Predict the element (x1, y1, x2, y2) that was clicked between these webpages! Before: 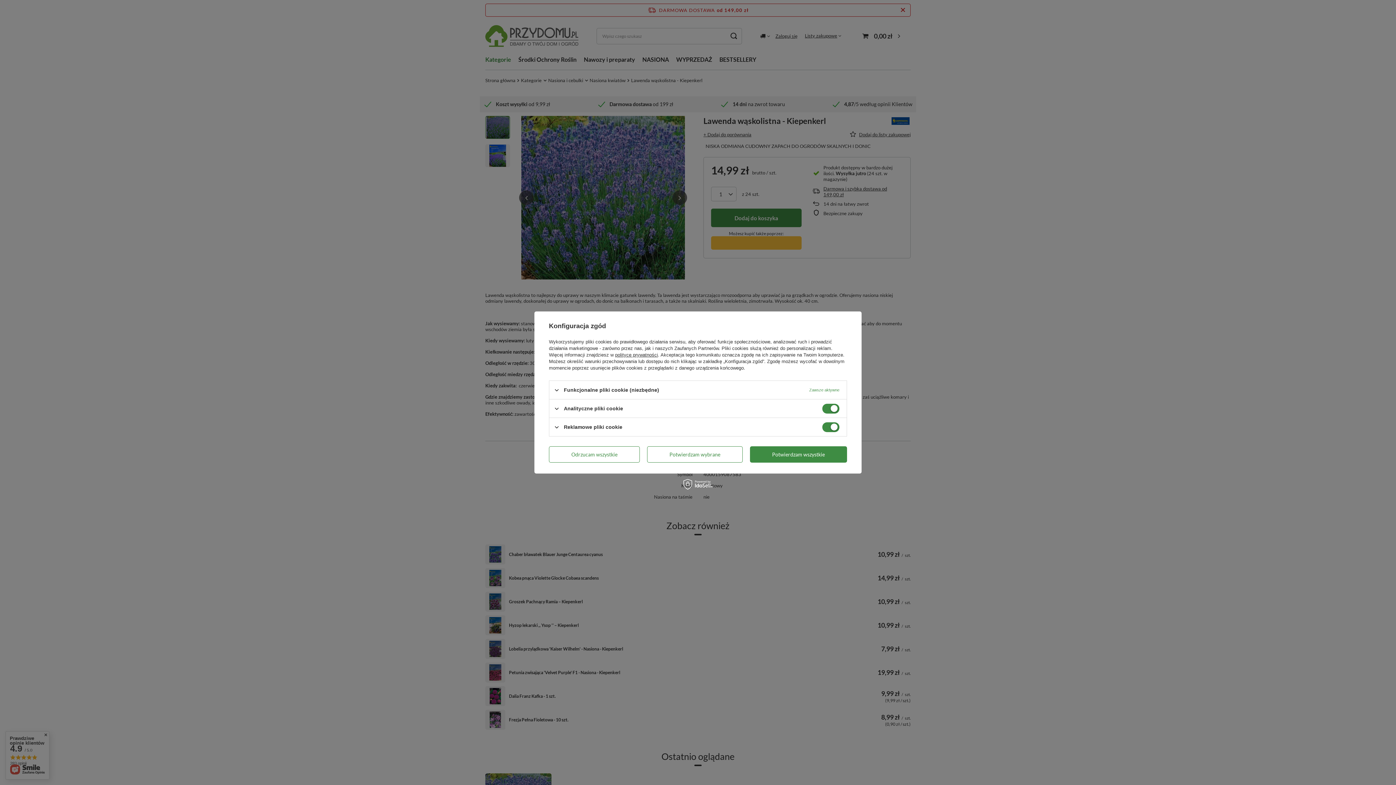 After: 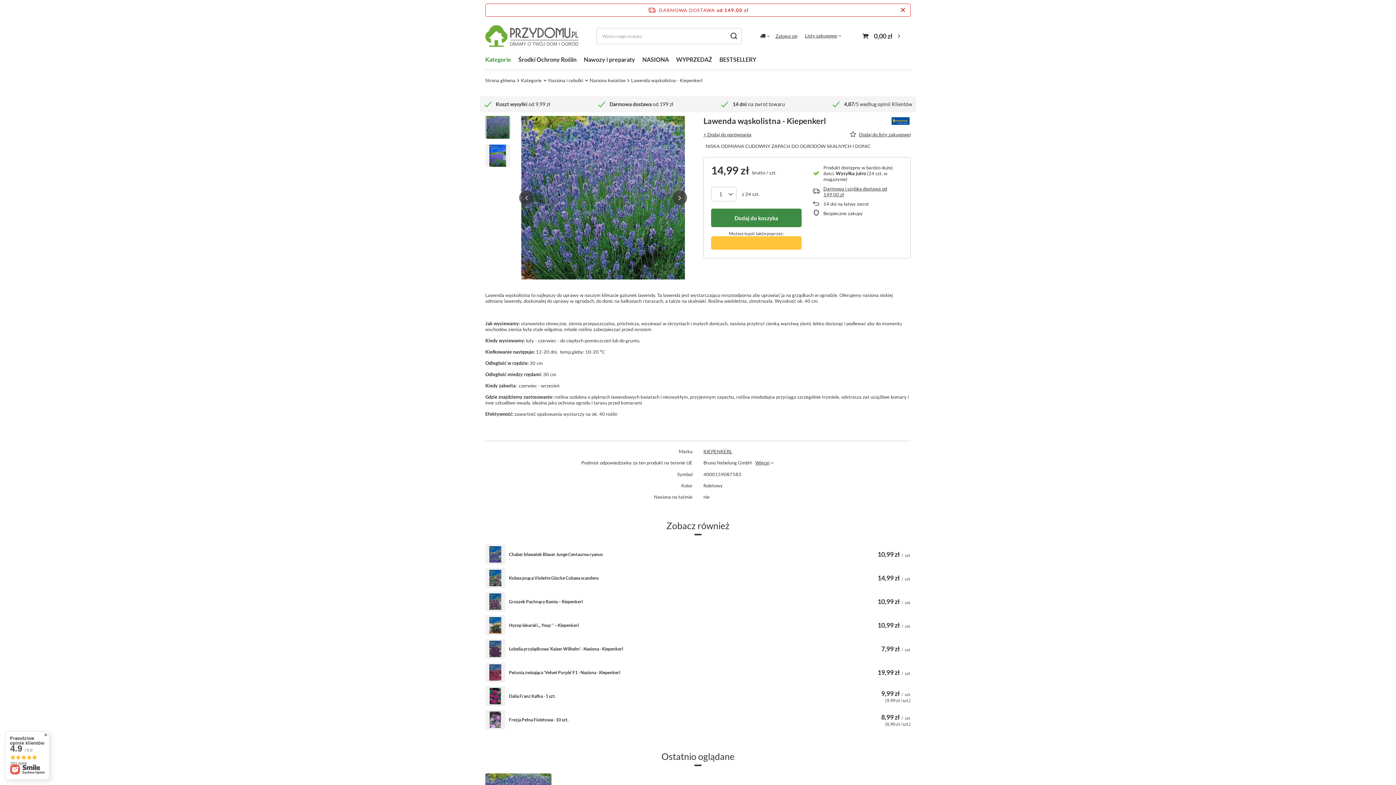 Action: bbox: (549, 446, 640, 462) label: Odrzucam wszystkie